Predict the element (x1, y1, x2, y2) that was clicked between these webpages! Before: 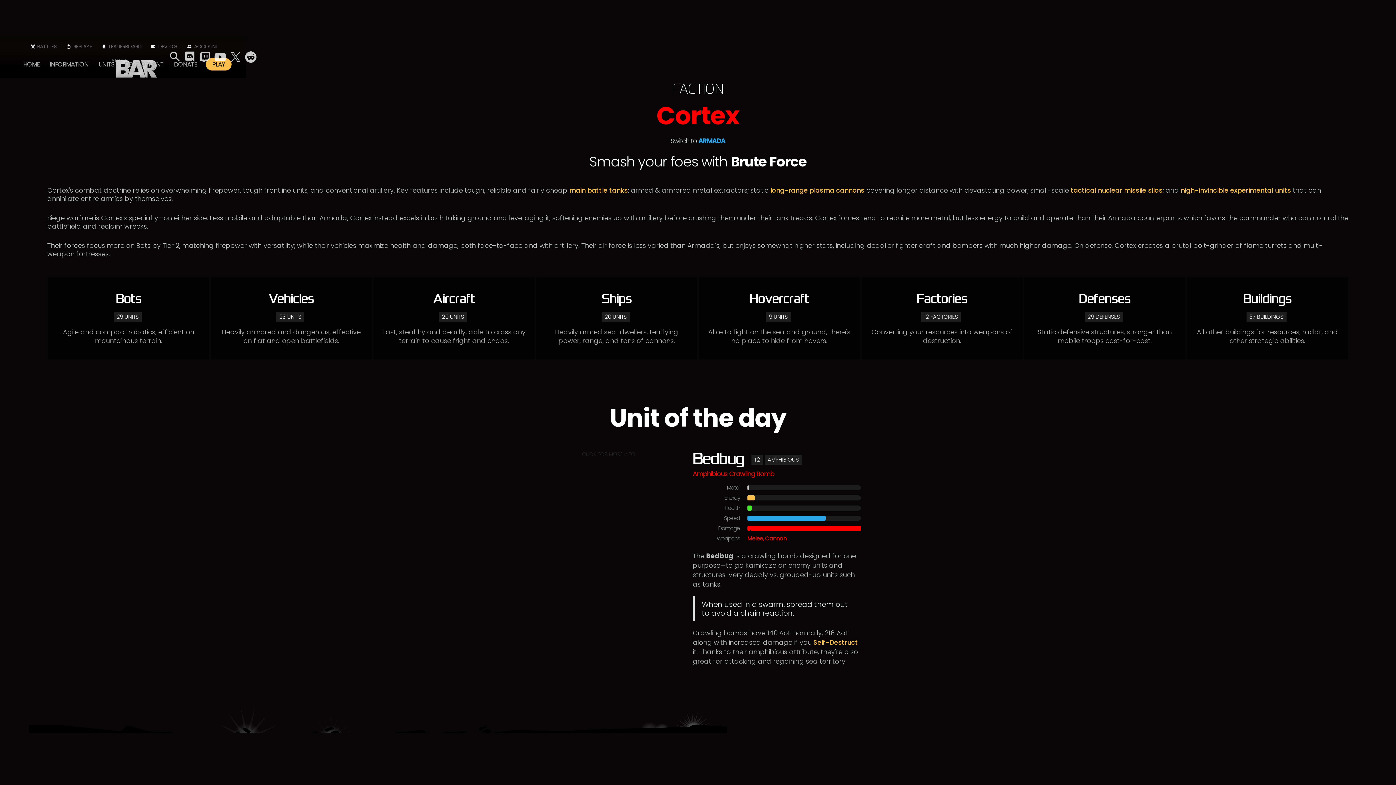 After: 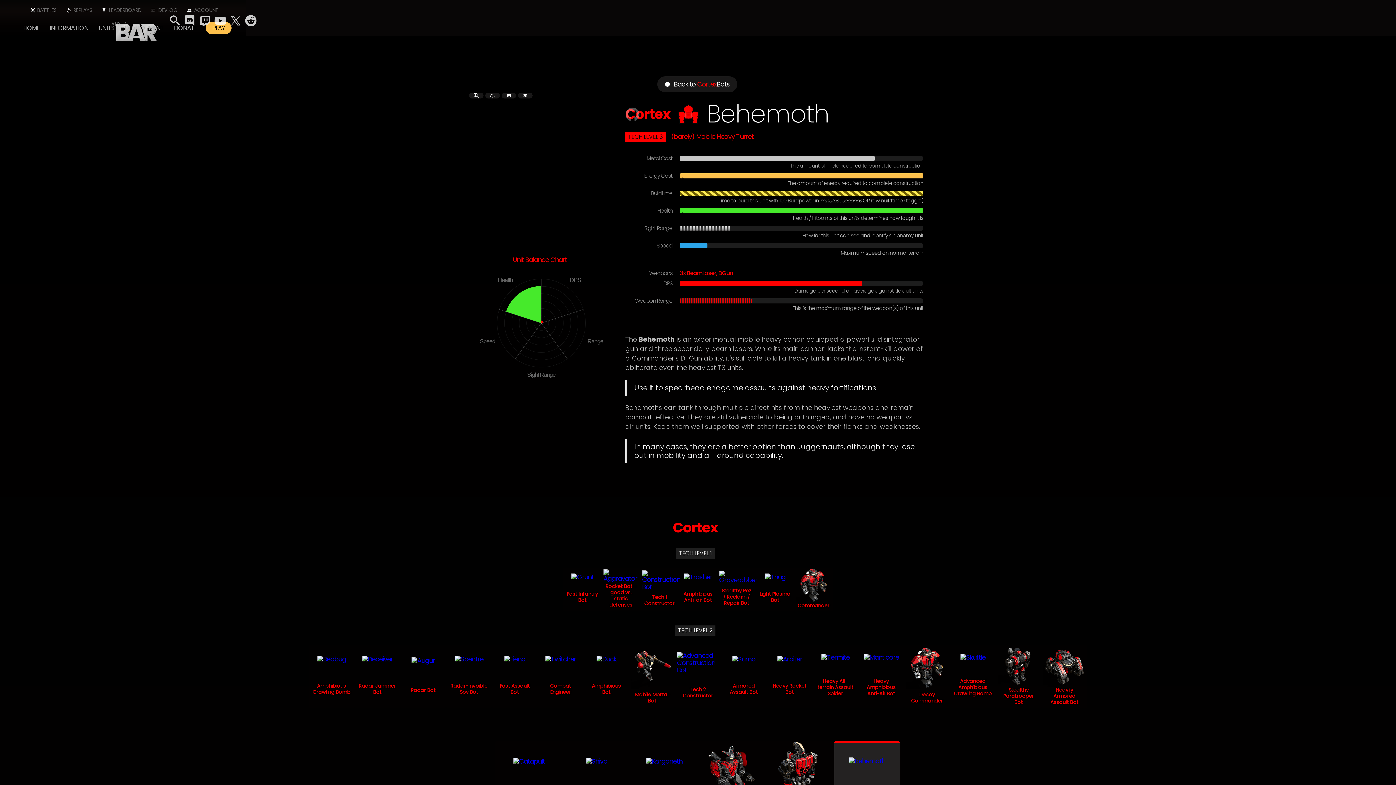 Action: bbox: (1181, 185, 1228, 194) label: nigh-invincible